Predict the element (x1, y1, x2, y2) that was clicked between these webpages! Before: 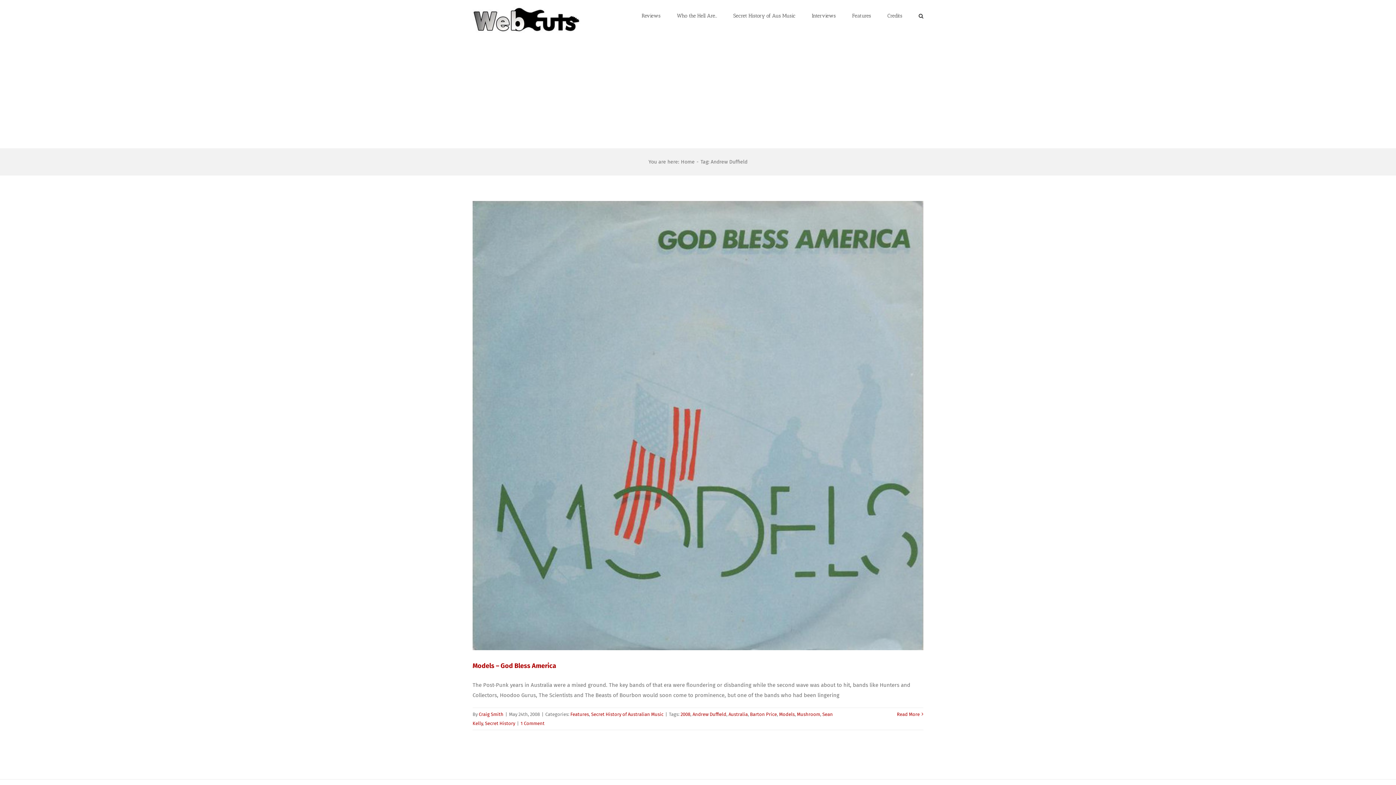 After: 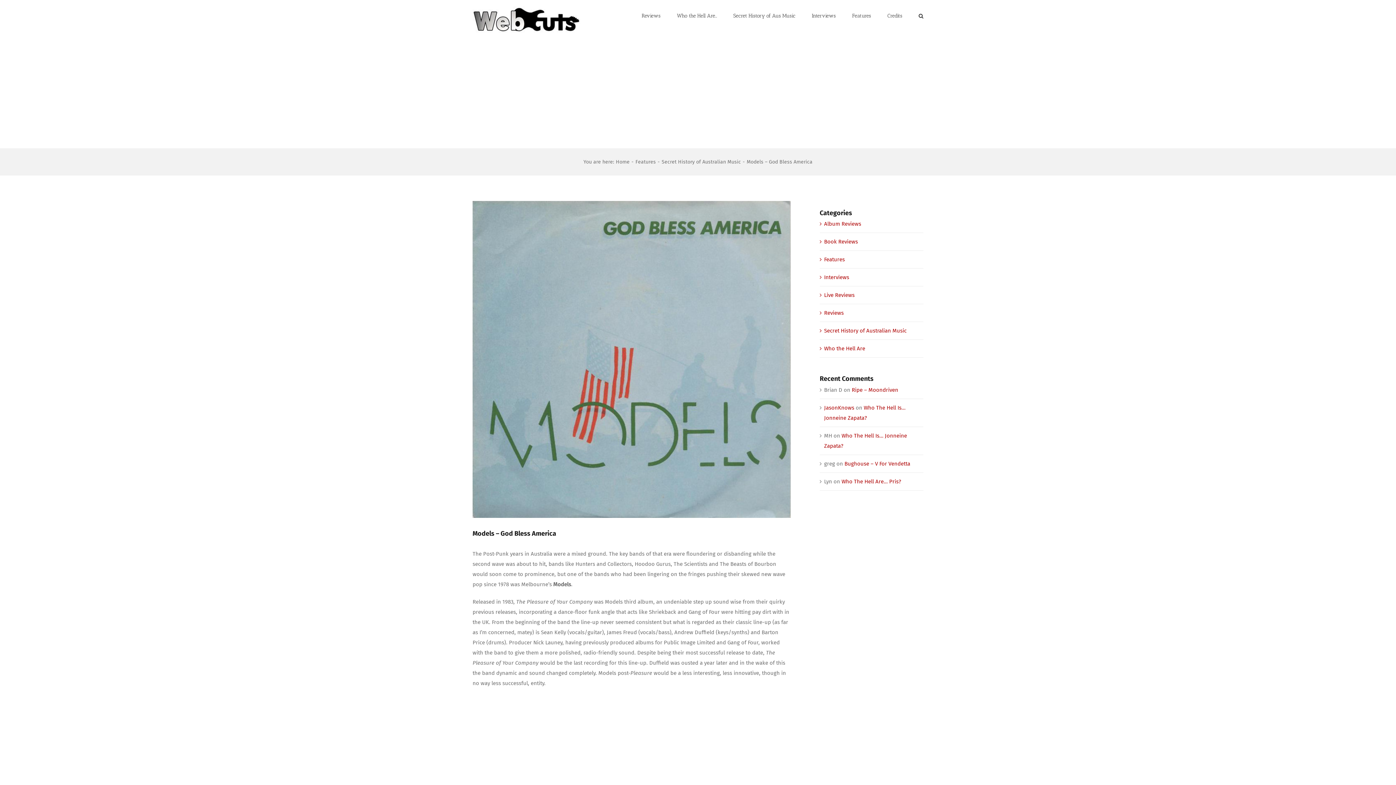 Action: label: Models – God Bless America bbox: (472, 662, 556, 670)